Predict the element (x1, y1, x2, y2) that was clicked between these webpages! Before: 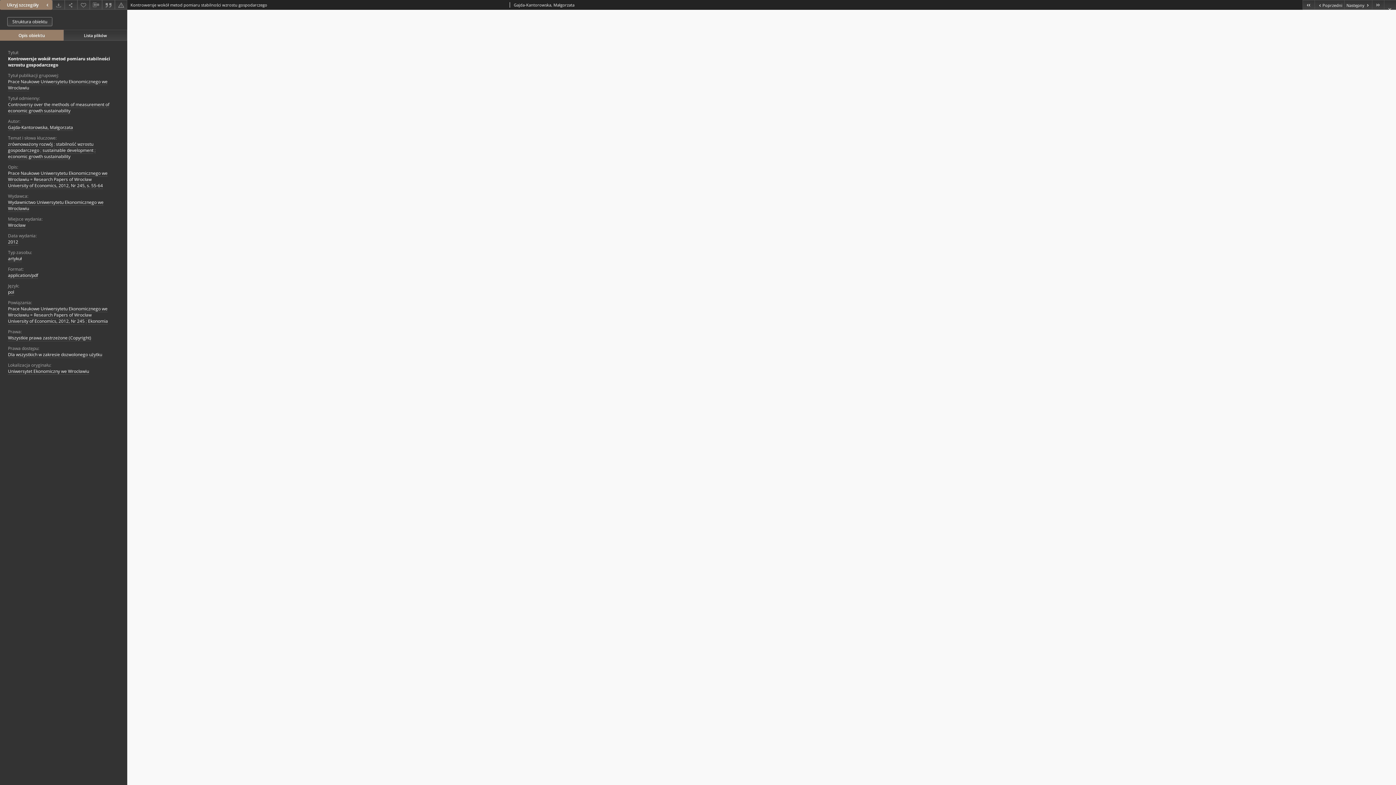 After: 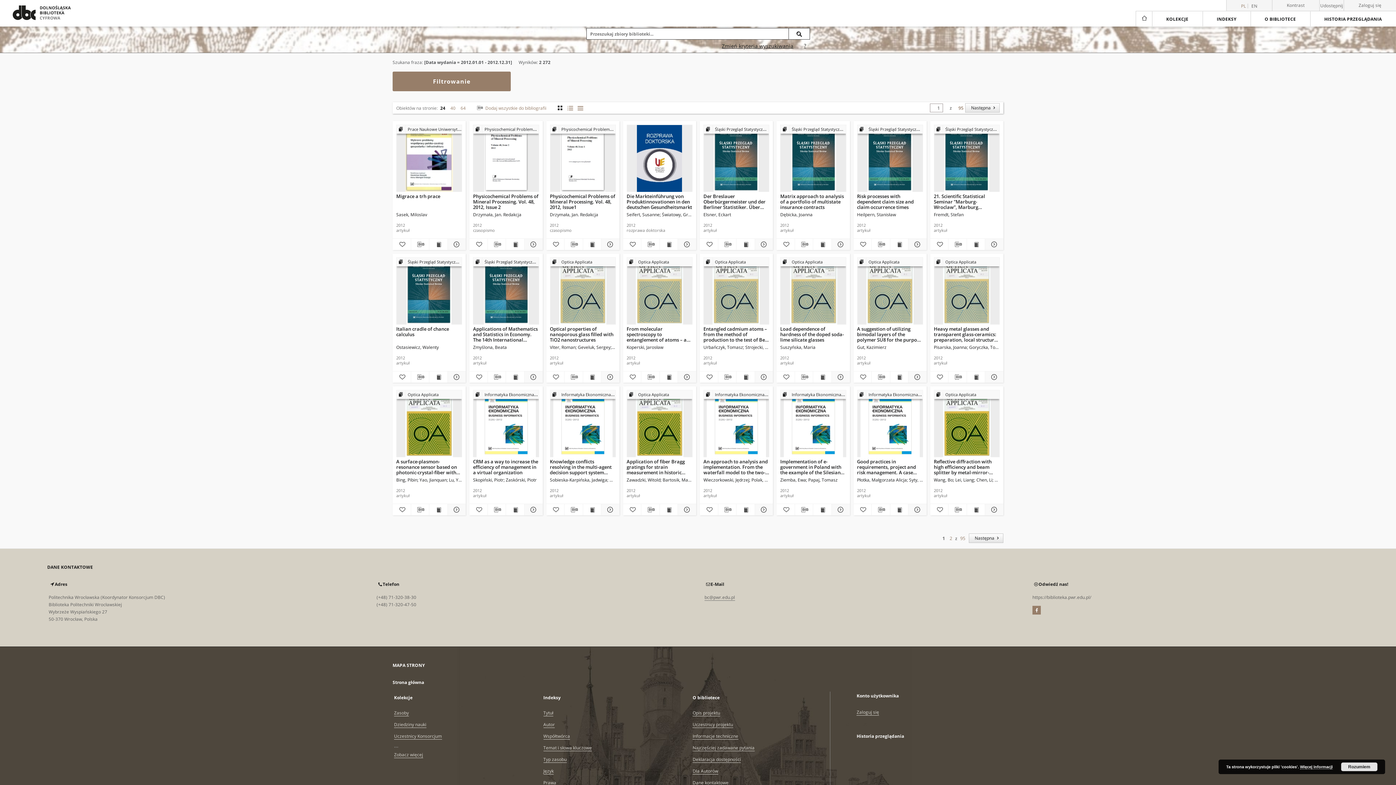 Action: bbox: (8, 239, 18, 245) label: 1 sty 2012 - 31 gru 2012